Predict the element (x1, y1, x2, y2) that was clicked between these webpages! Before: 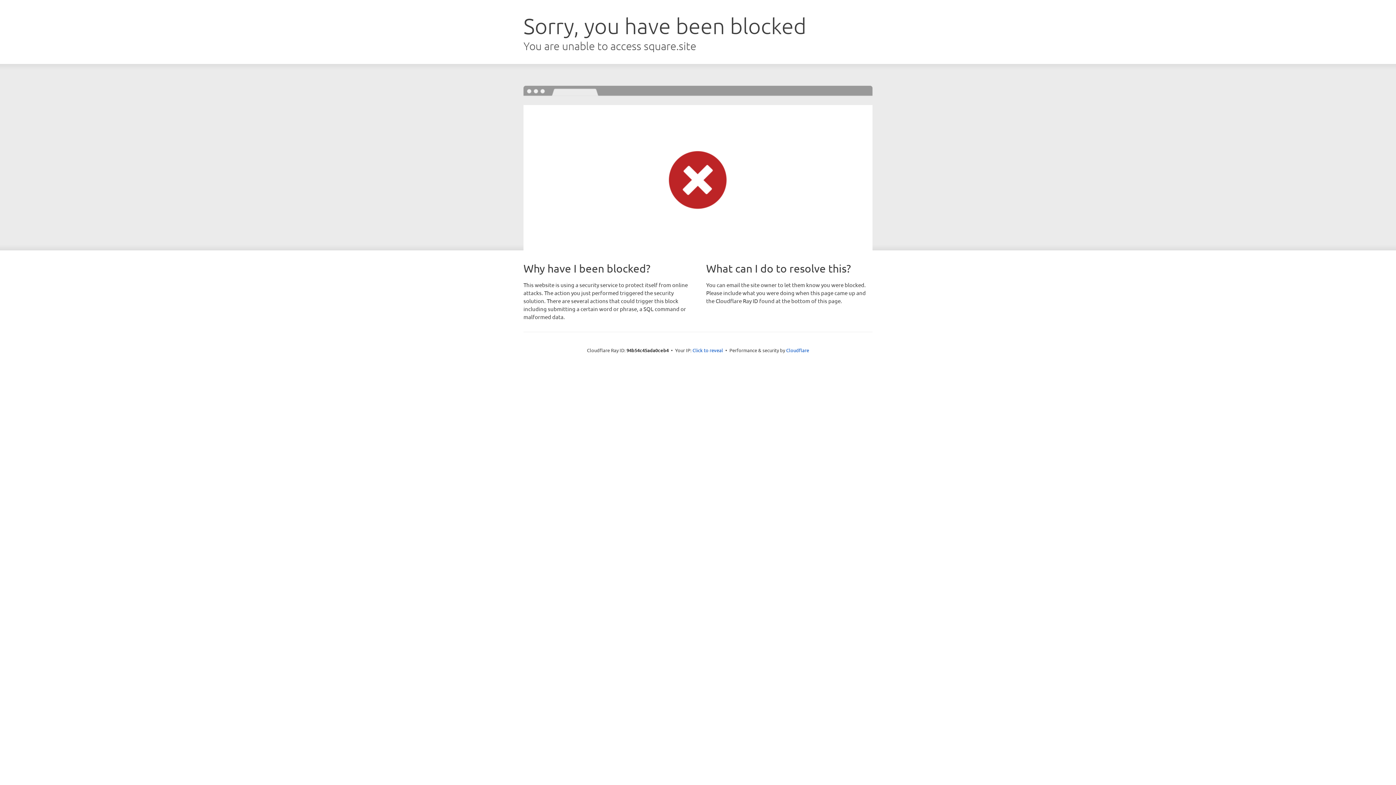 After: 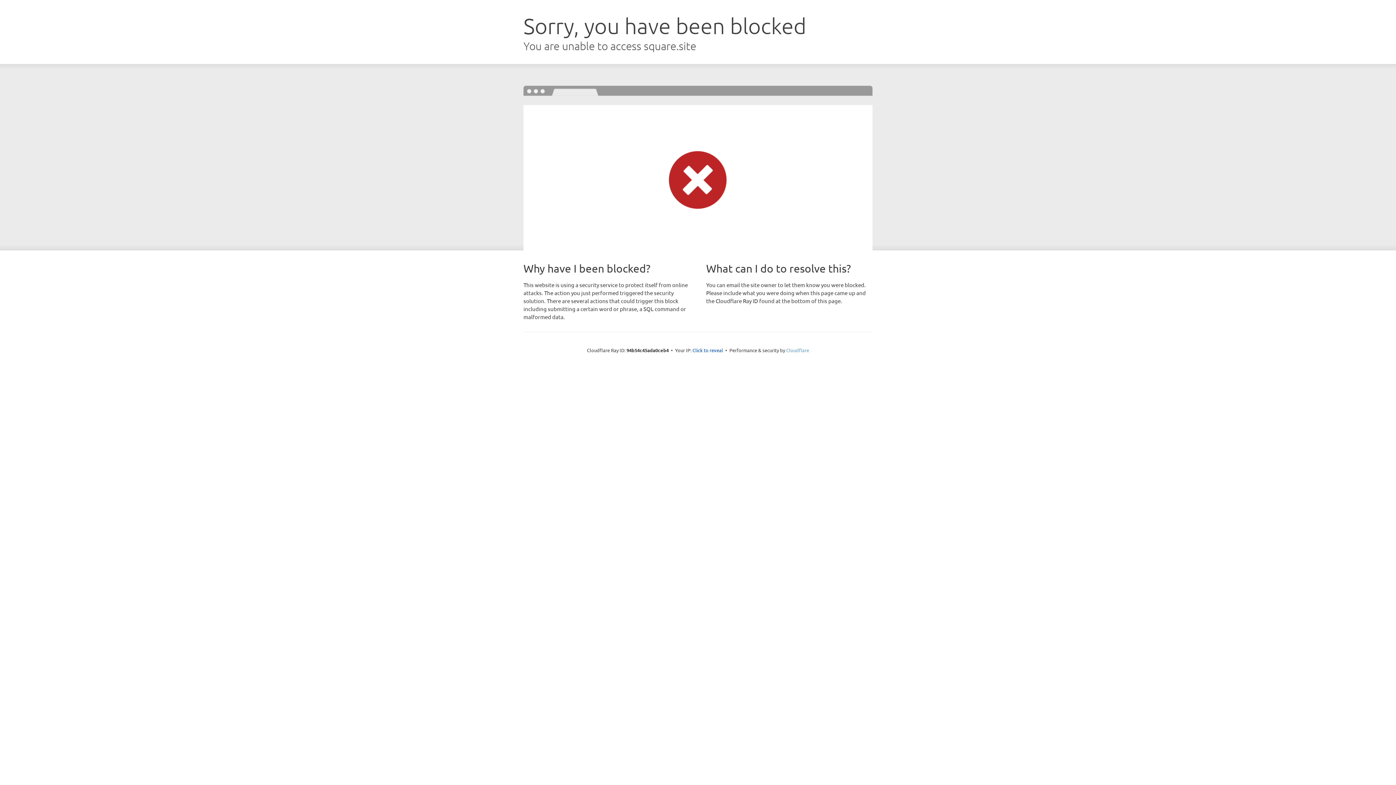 Action: label: Cloudflare bbox: (786, 347, 809, 353)